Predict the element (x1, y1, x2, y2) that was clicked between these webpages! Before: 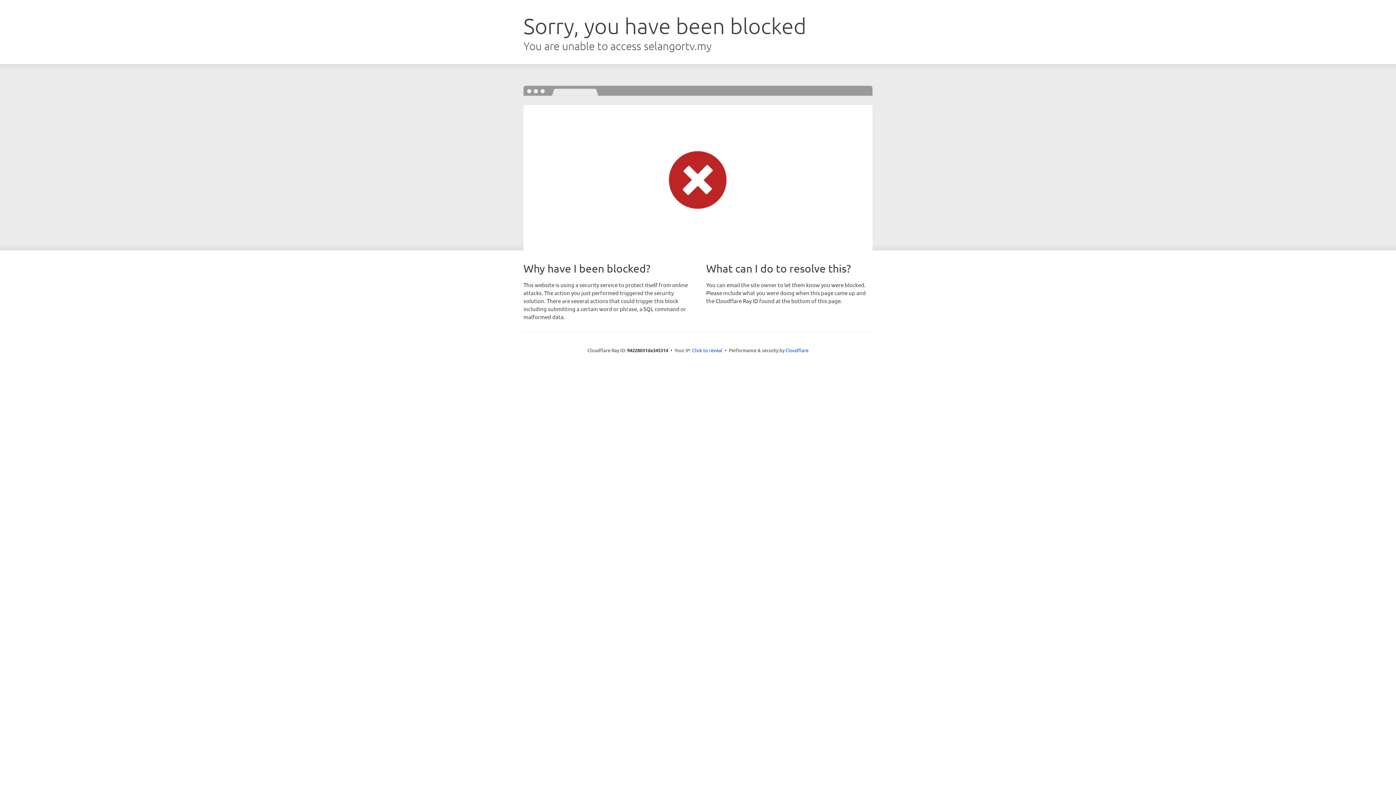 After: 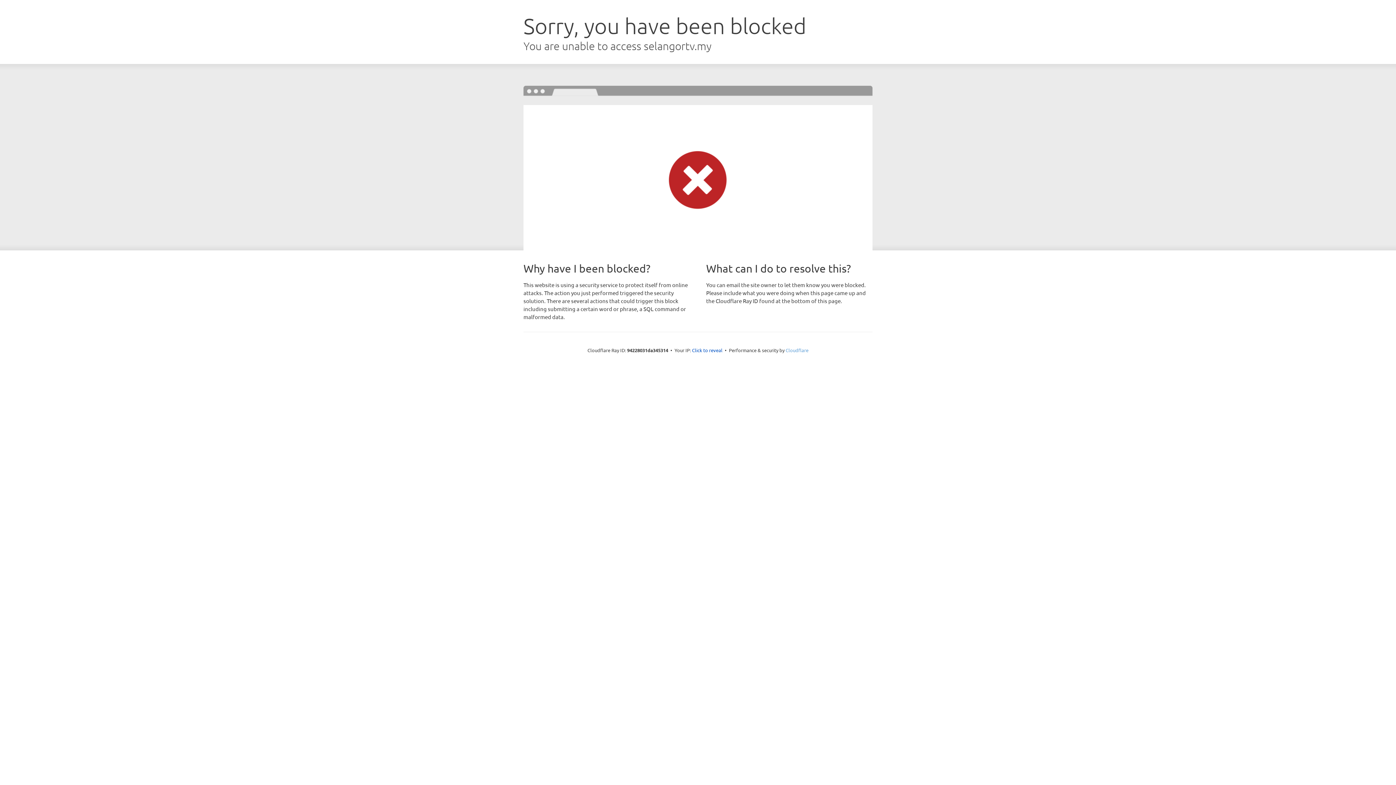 Action: bbox: (785, 347, 808, 353) label: Cloudflare